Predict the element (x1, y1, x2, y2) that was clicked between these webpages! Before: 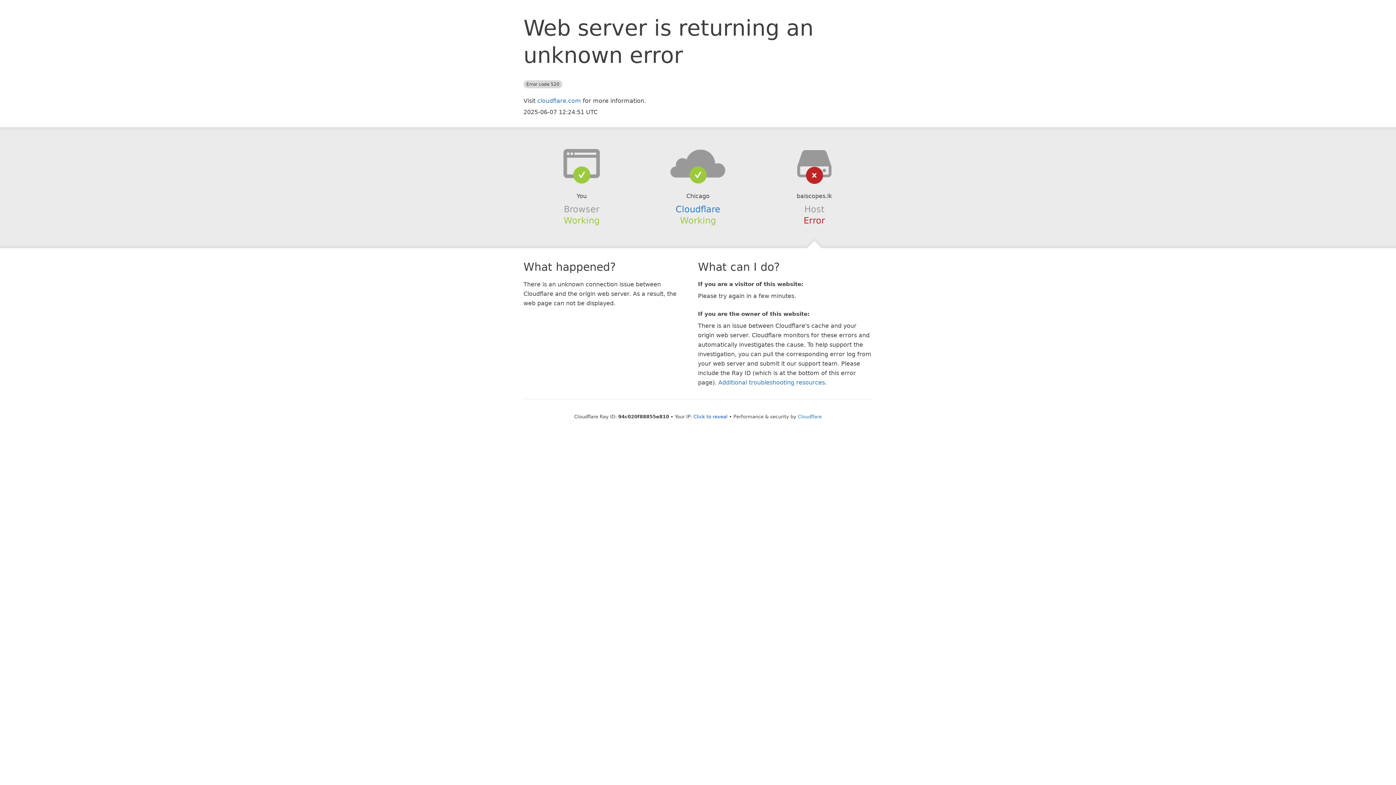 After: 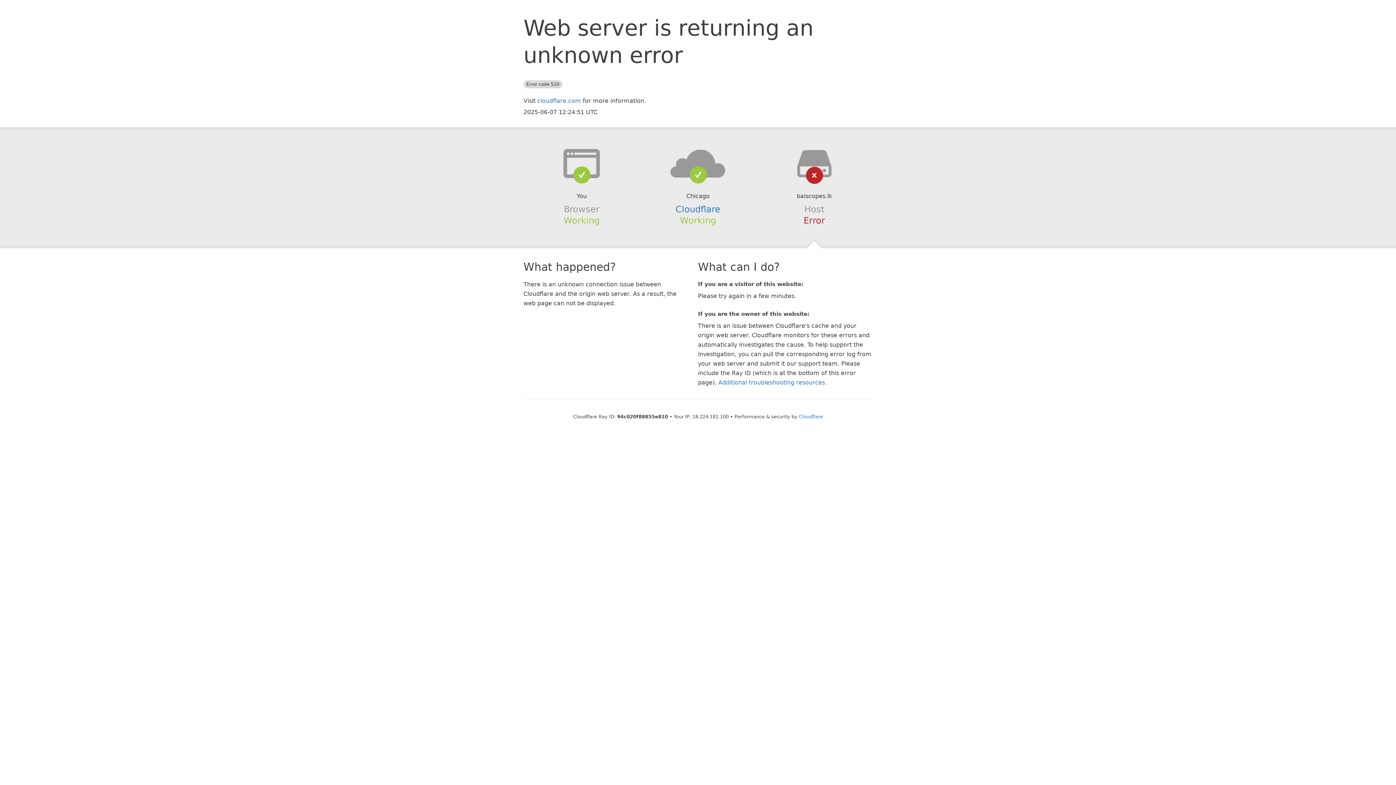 Action: bbox: (693, 414, 727, 419) label: Click to reveal